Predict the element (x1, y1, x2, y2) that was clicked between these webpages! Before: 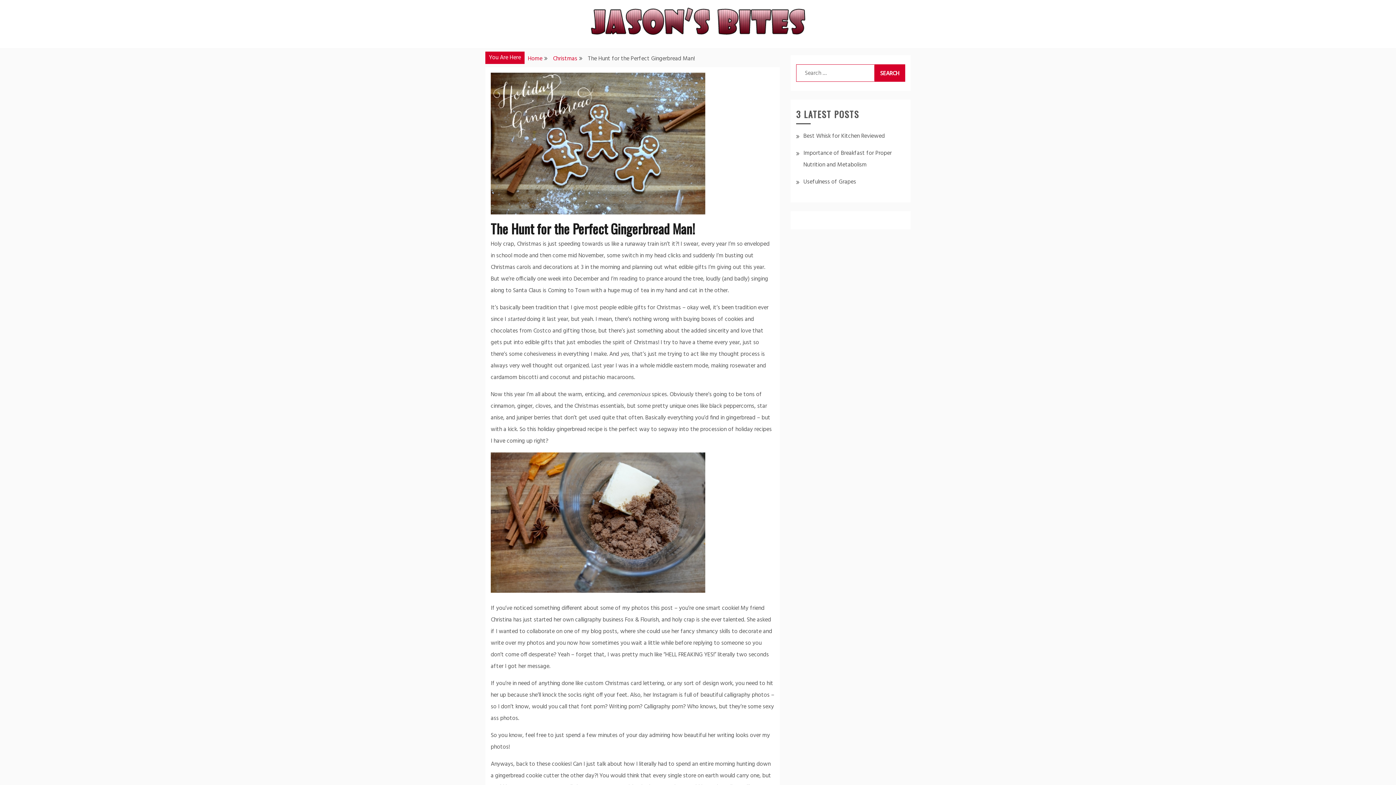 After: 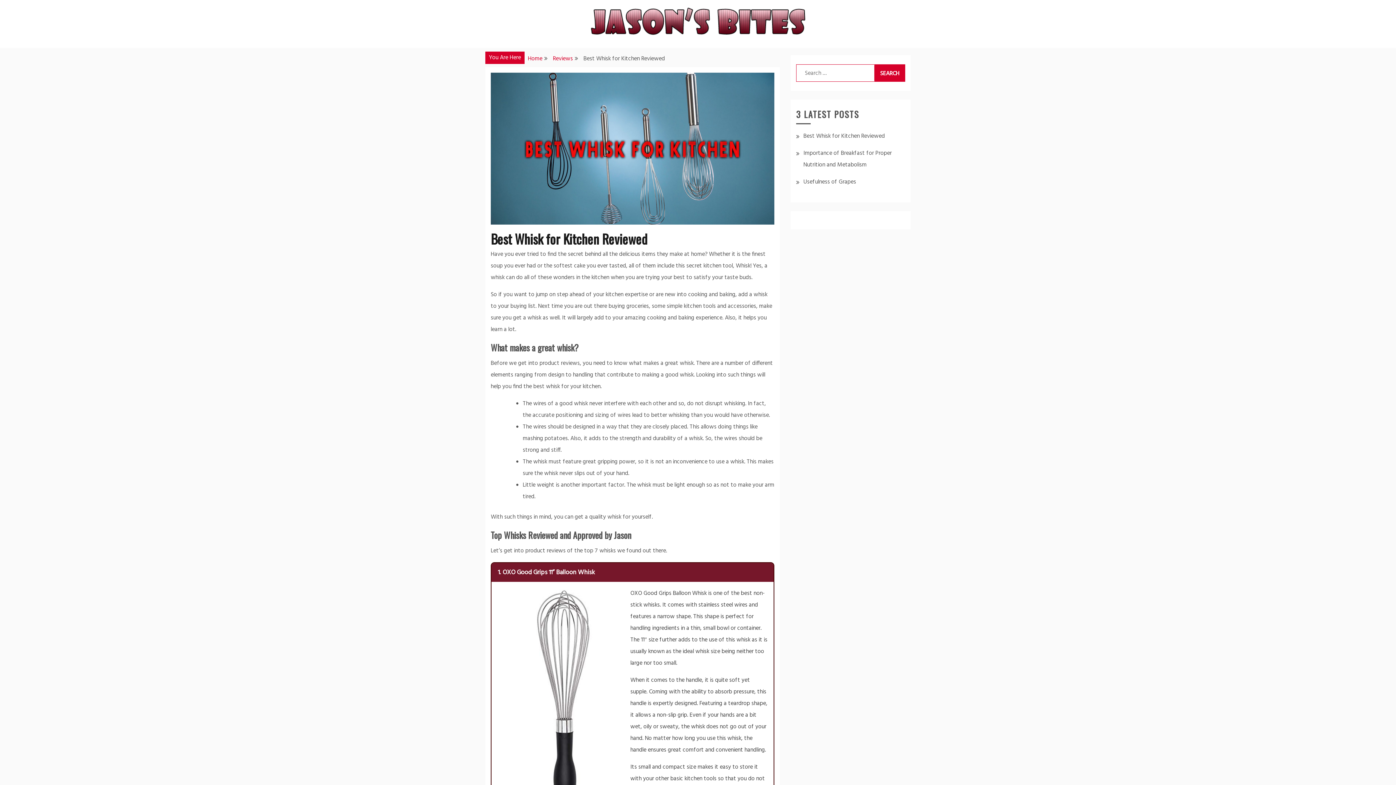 Action: label: Best Whisk for Kitchen Reviewed bbox: (803, 131, 885, 141)